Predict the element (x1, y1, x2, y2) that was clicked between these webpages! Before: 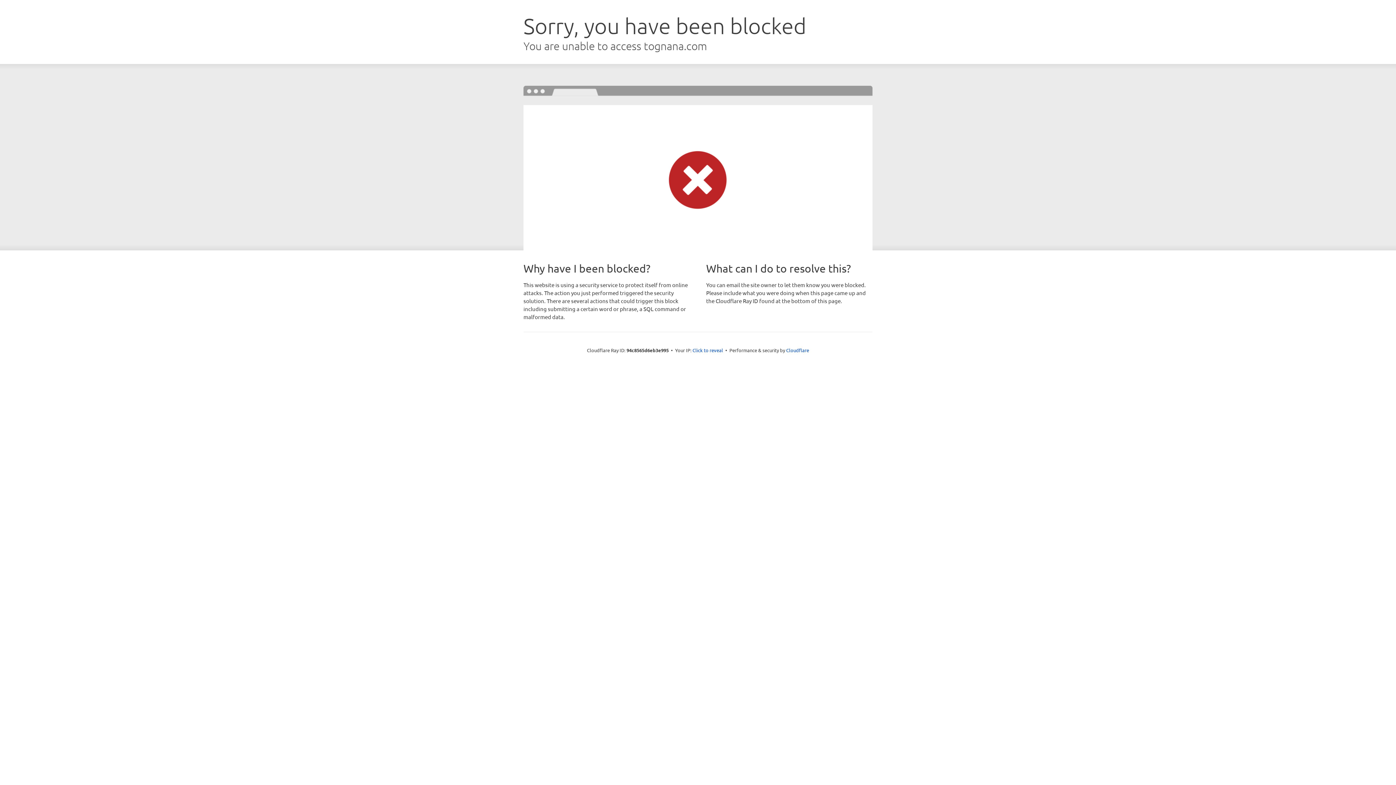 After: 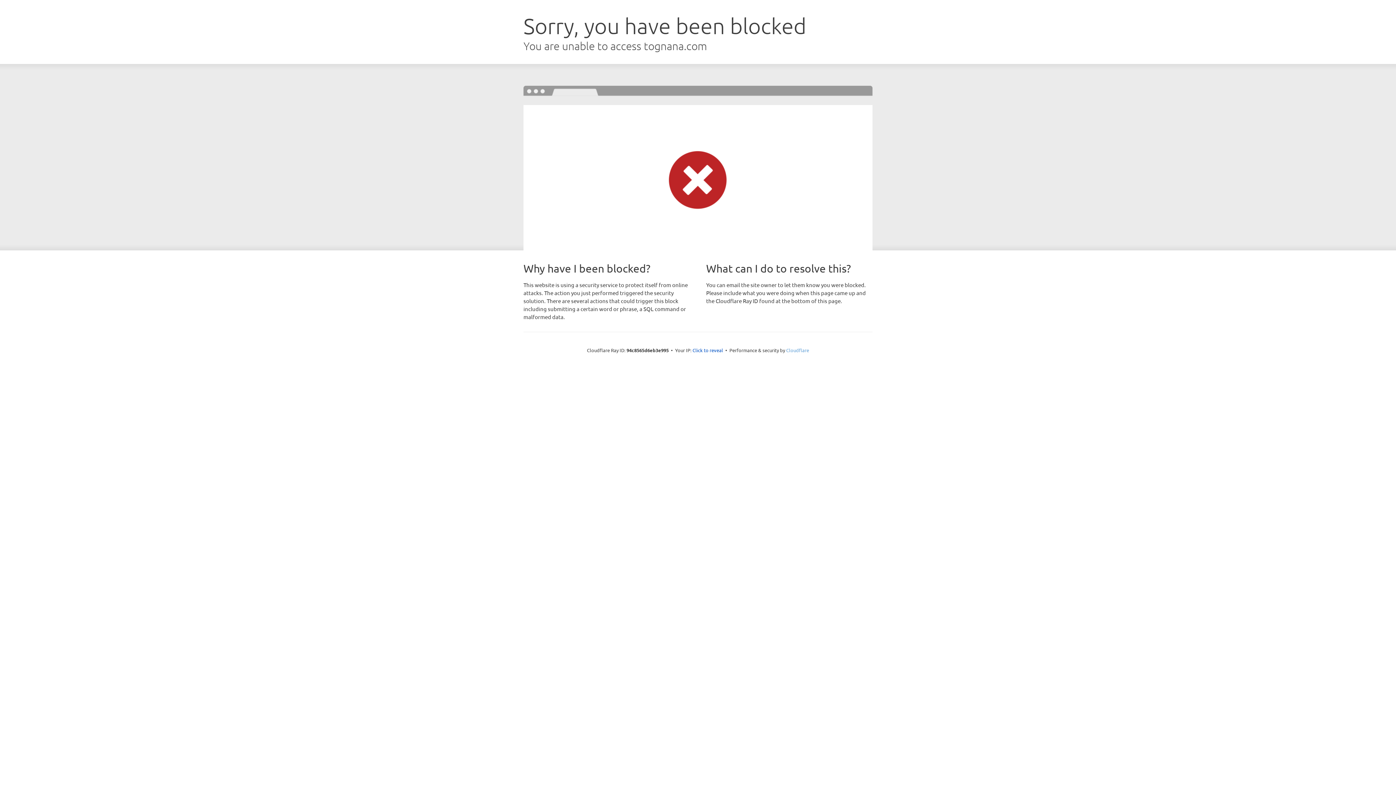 Action: label: Cloudflare bbox: (786, 347, 809, 353)